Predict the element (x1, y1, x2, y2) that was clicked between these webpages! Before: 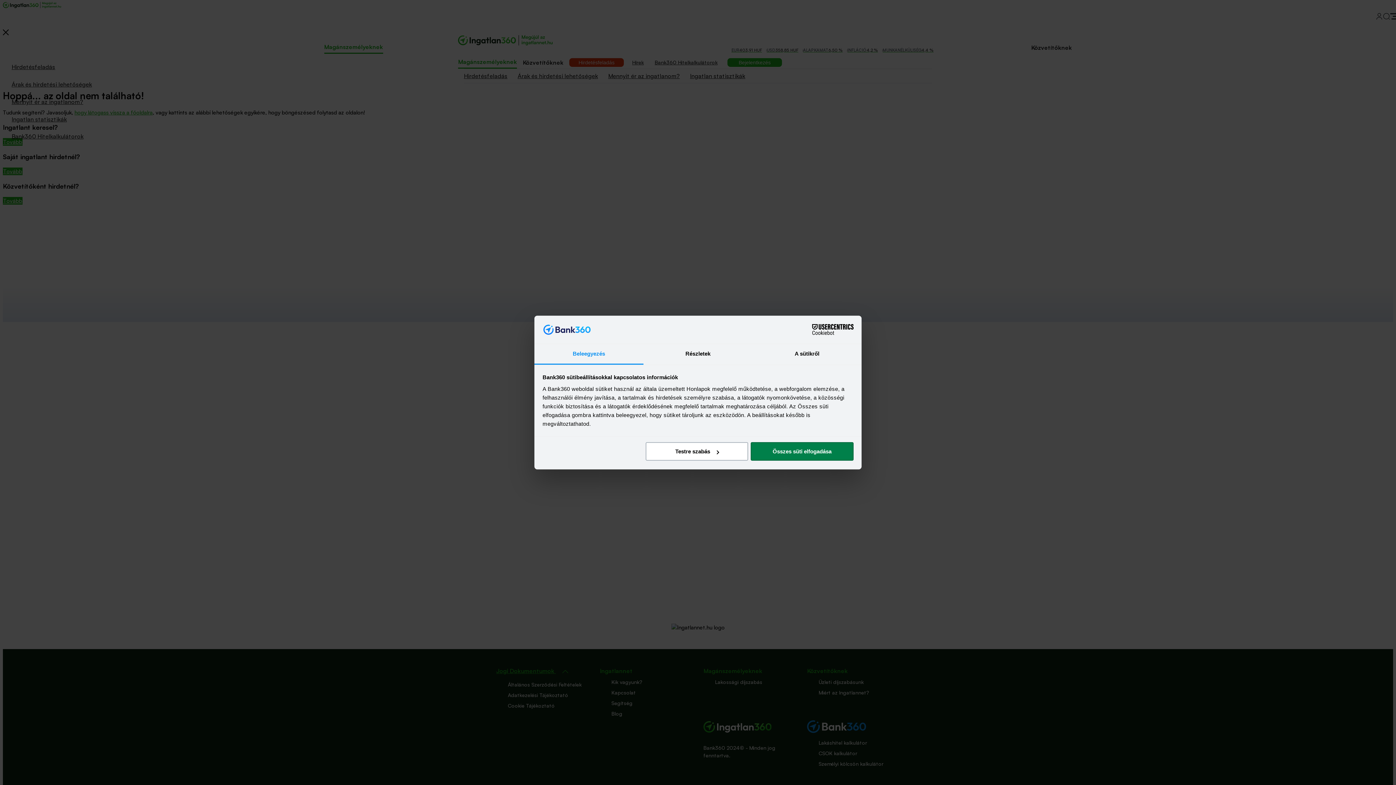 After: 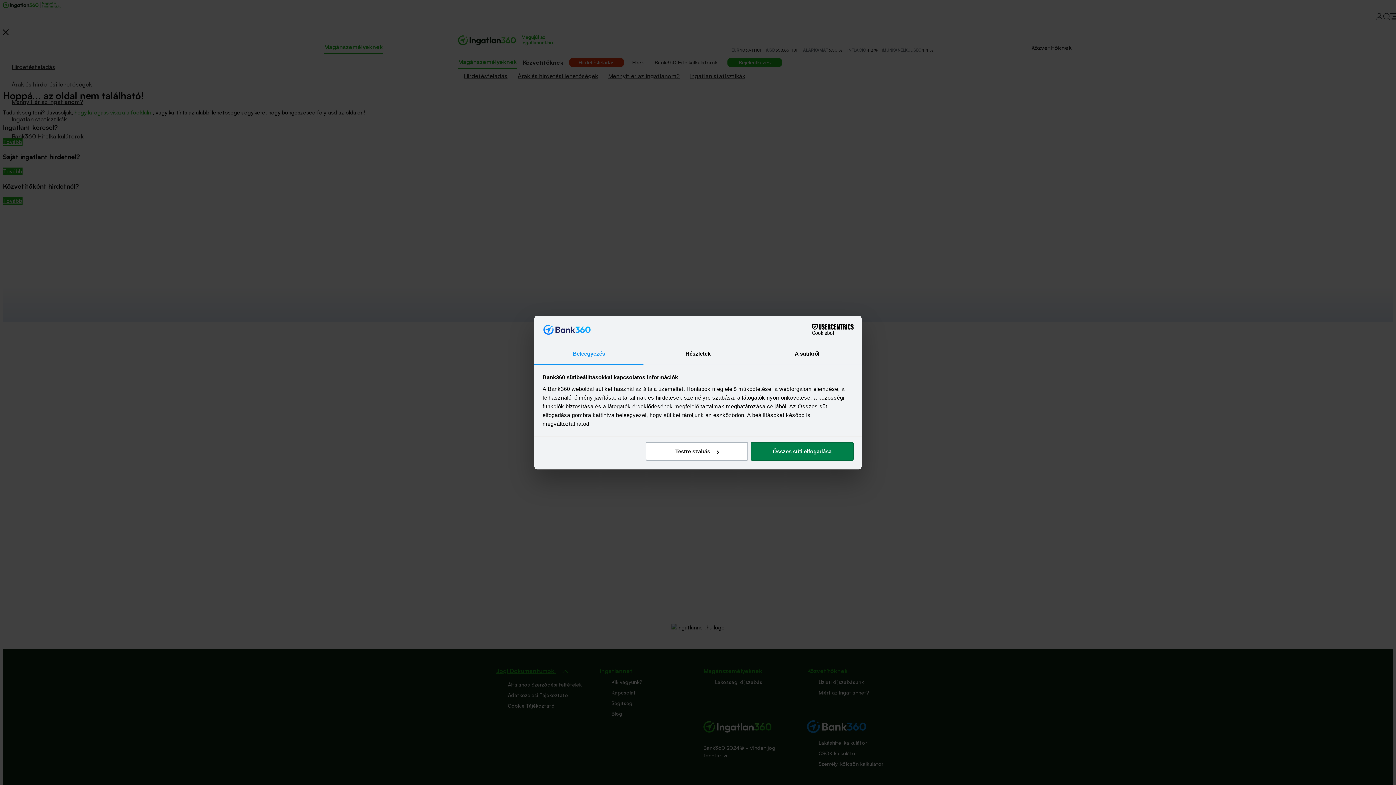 Action: bbox: (790, 324, 853, 335) label: Cookiebot - opens in a new window